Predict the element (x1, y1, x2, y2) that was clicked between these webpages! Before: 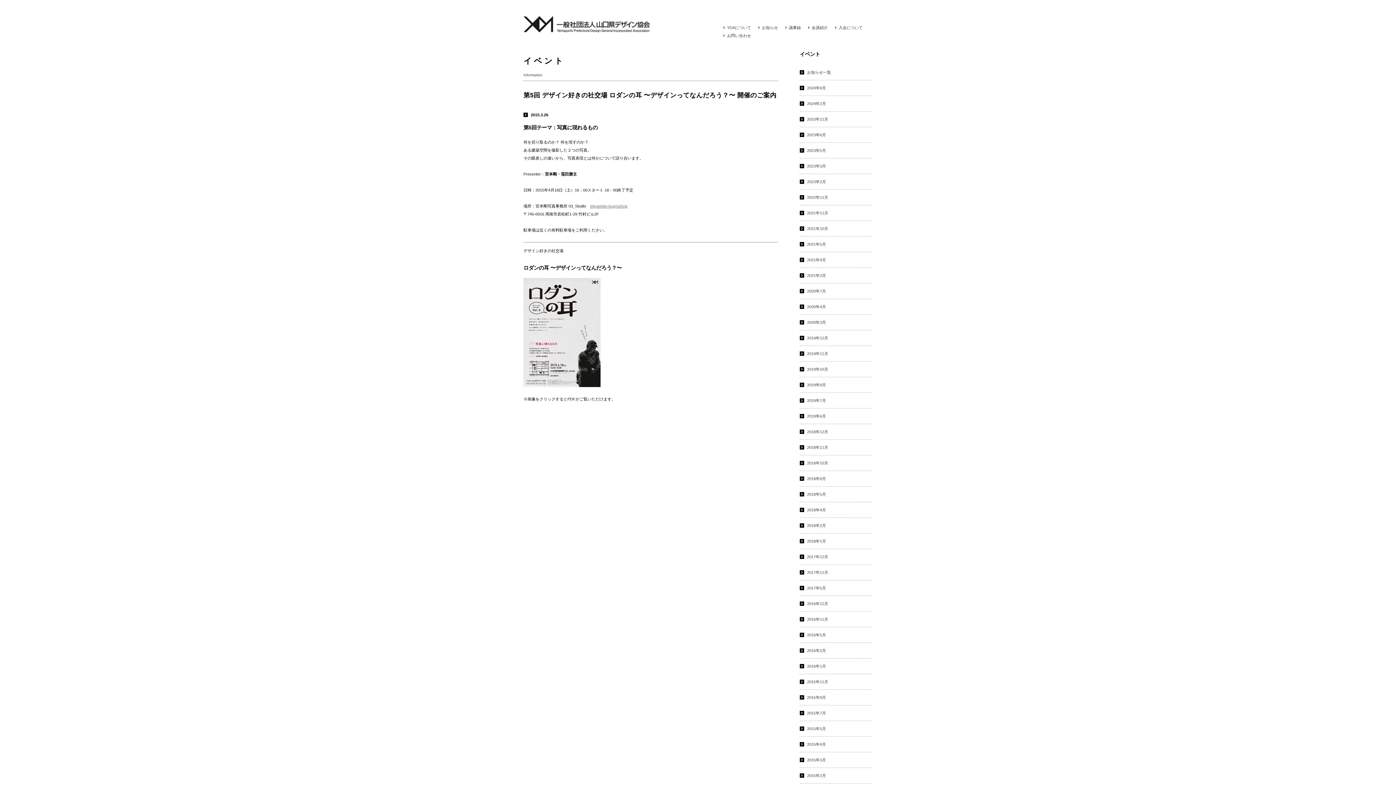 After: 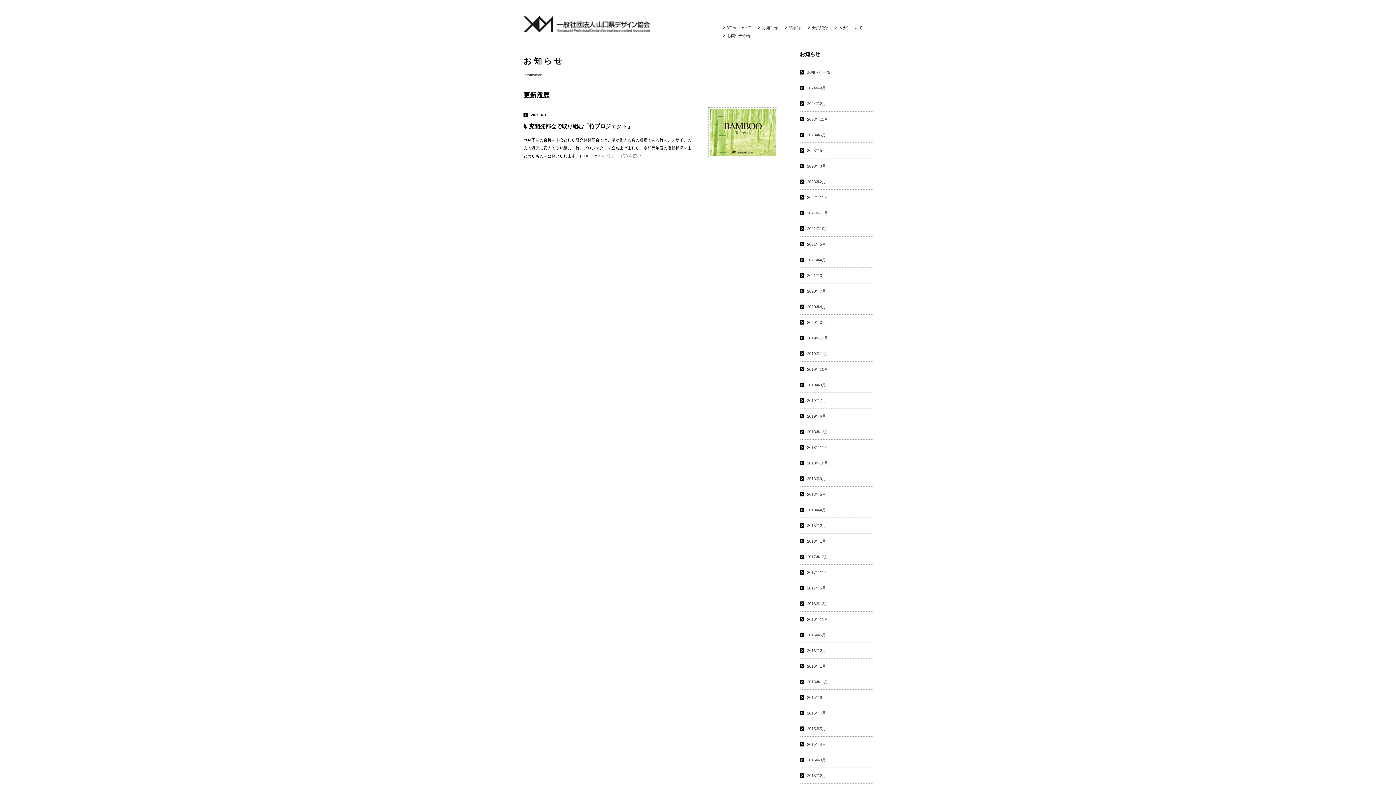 Action: label: 2020年4月 bbox: (800, 299, 872, 314)